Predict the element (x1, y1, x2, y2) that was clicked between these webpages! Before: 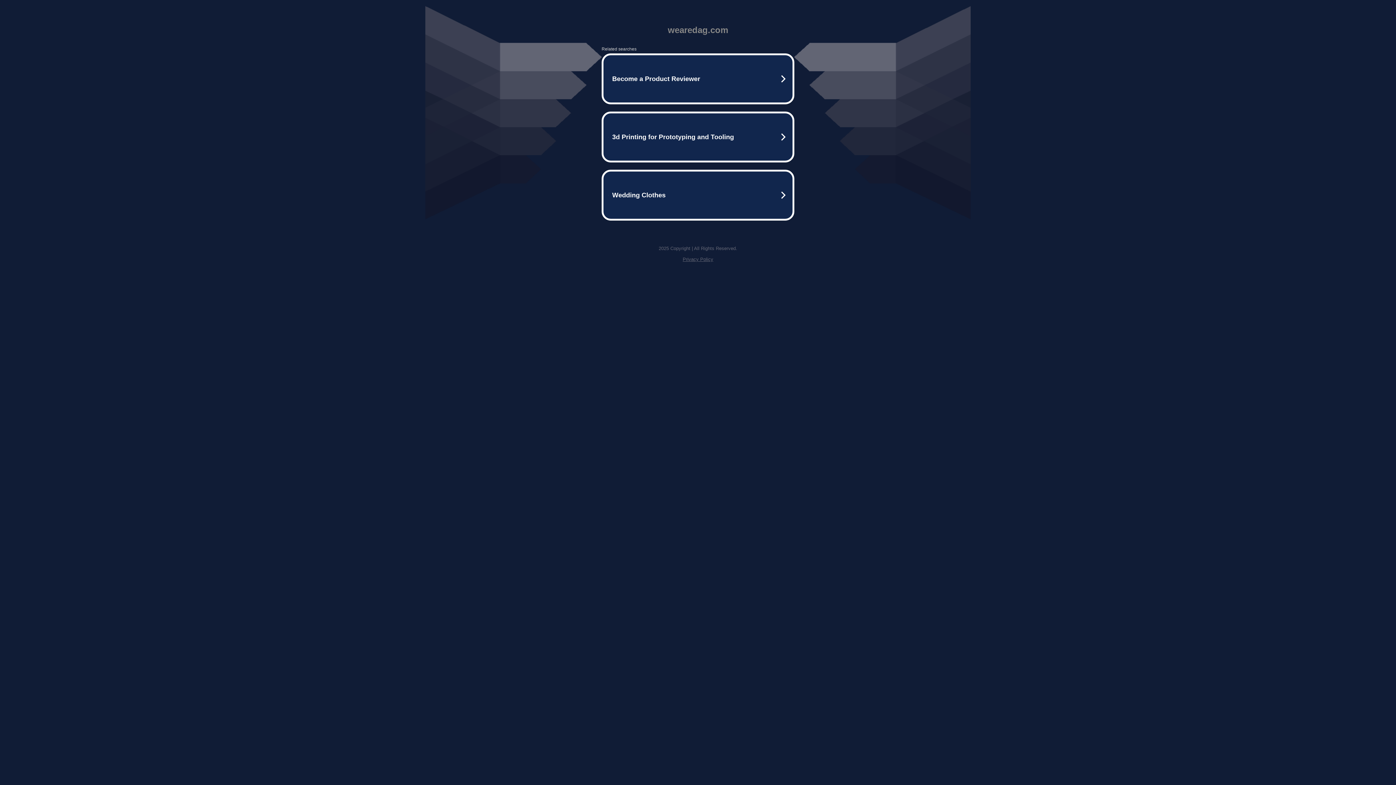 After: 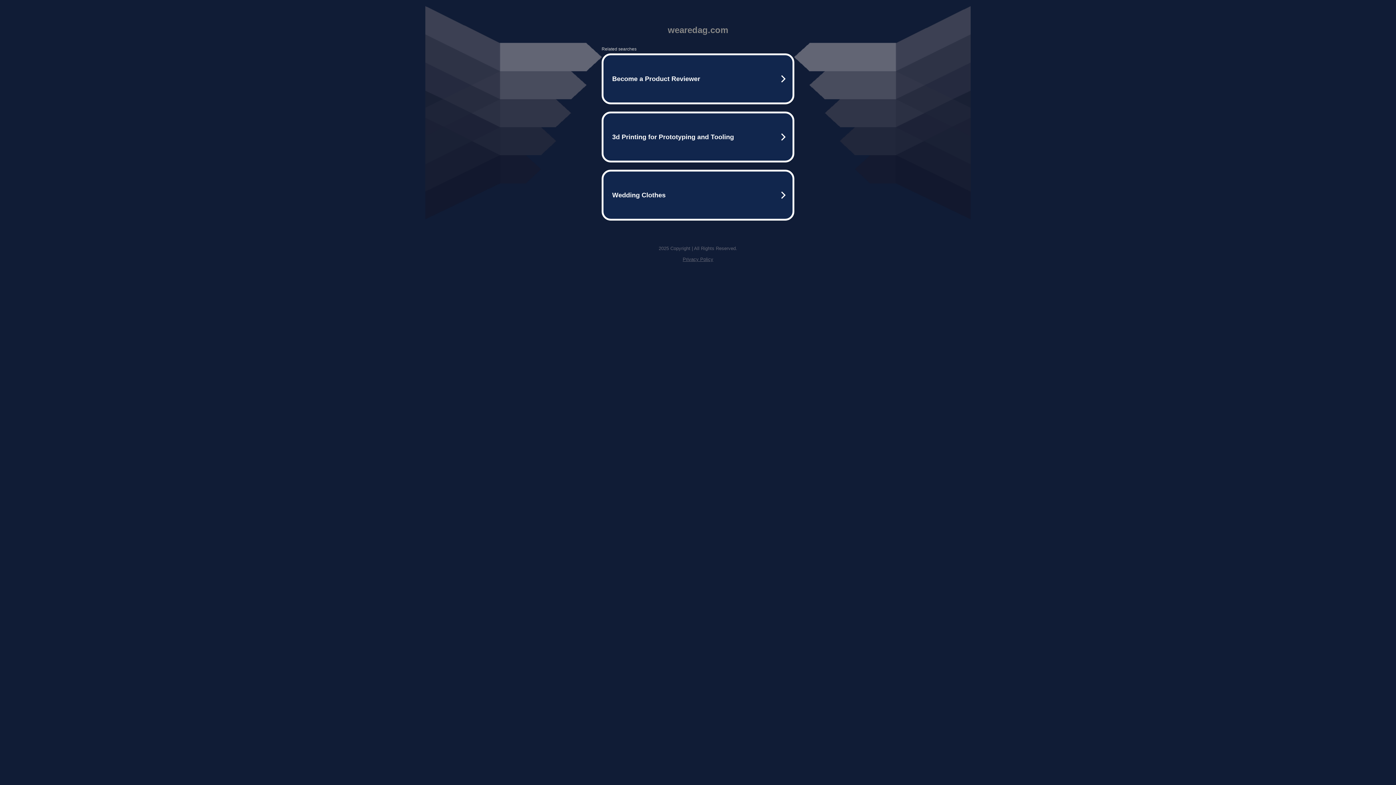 Action: bbox: (682, 256, 713, 262) label: Privacy Policy